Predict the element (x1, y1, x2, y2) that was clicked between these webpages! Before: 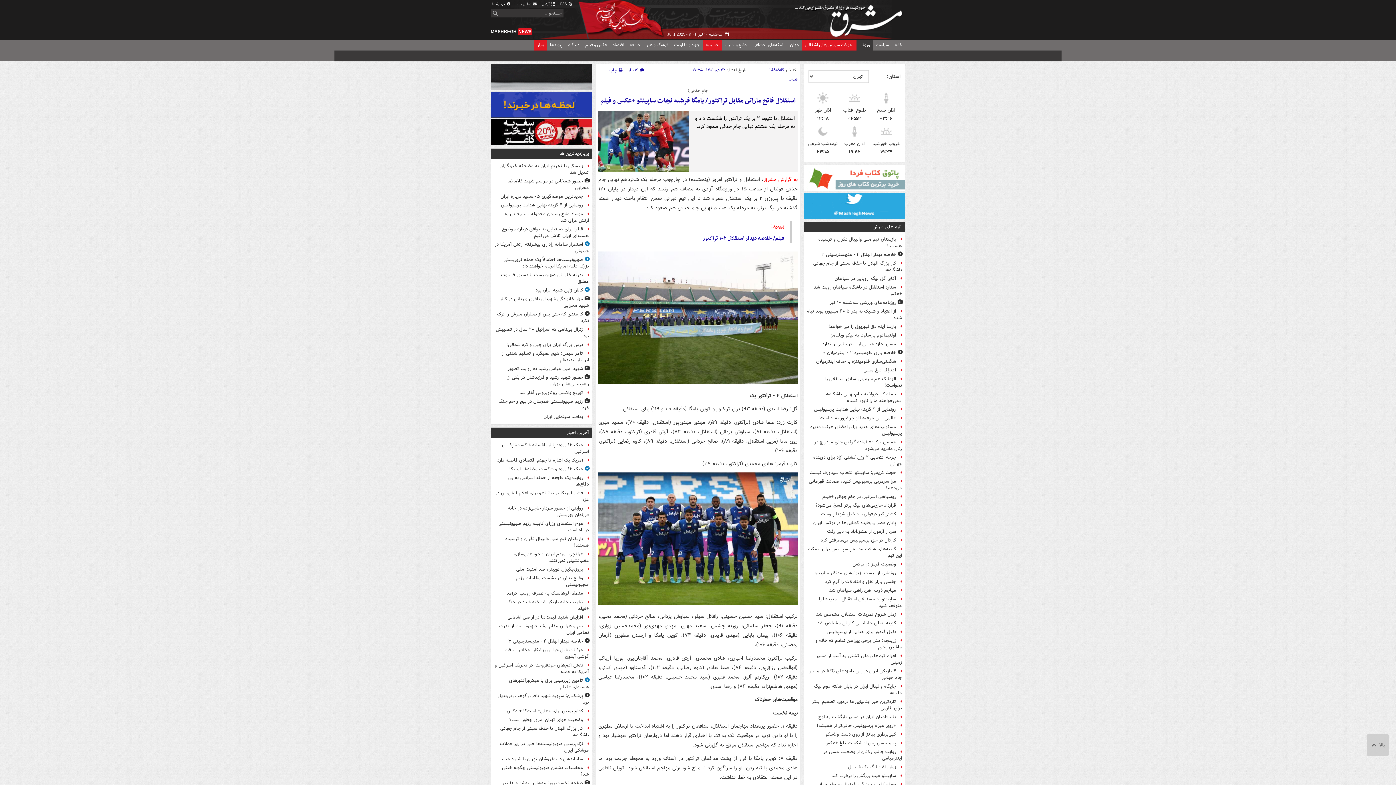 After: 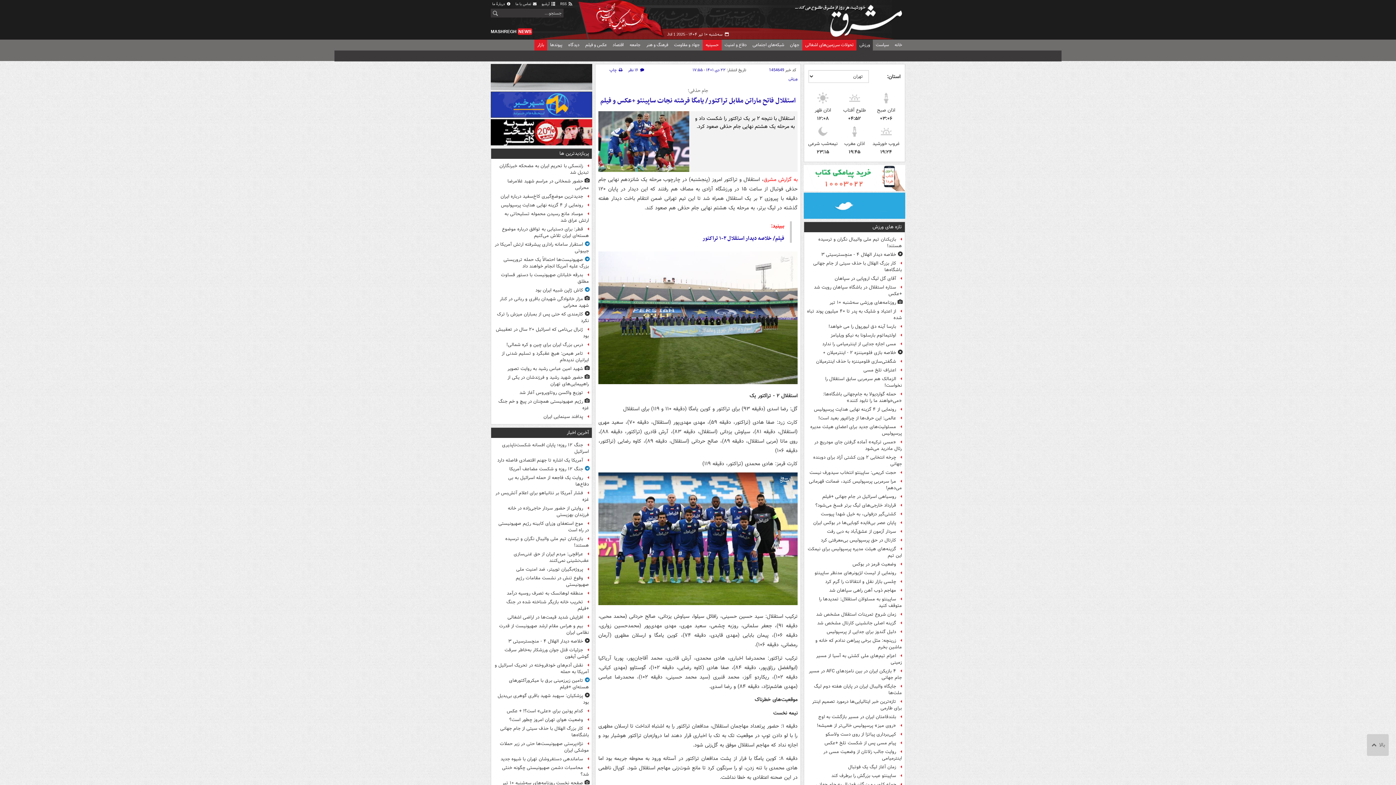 Action: label: آخرین اخبار bbox: (566, 429, 589, 436)